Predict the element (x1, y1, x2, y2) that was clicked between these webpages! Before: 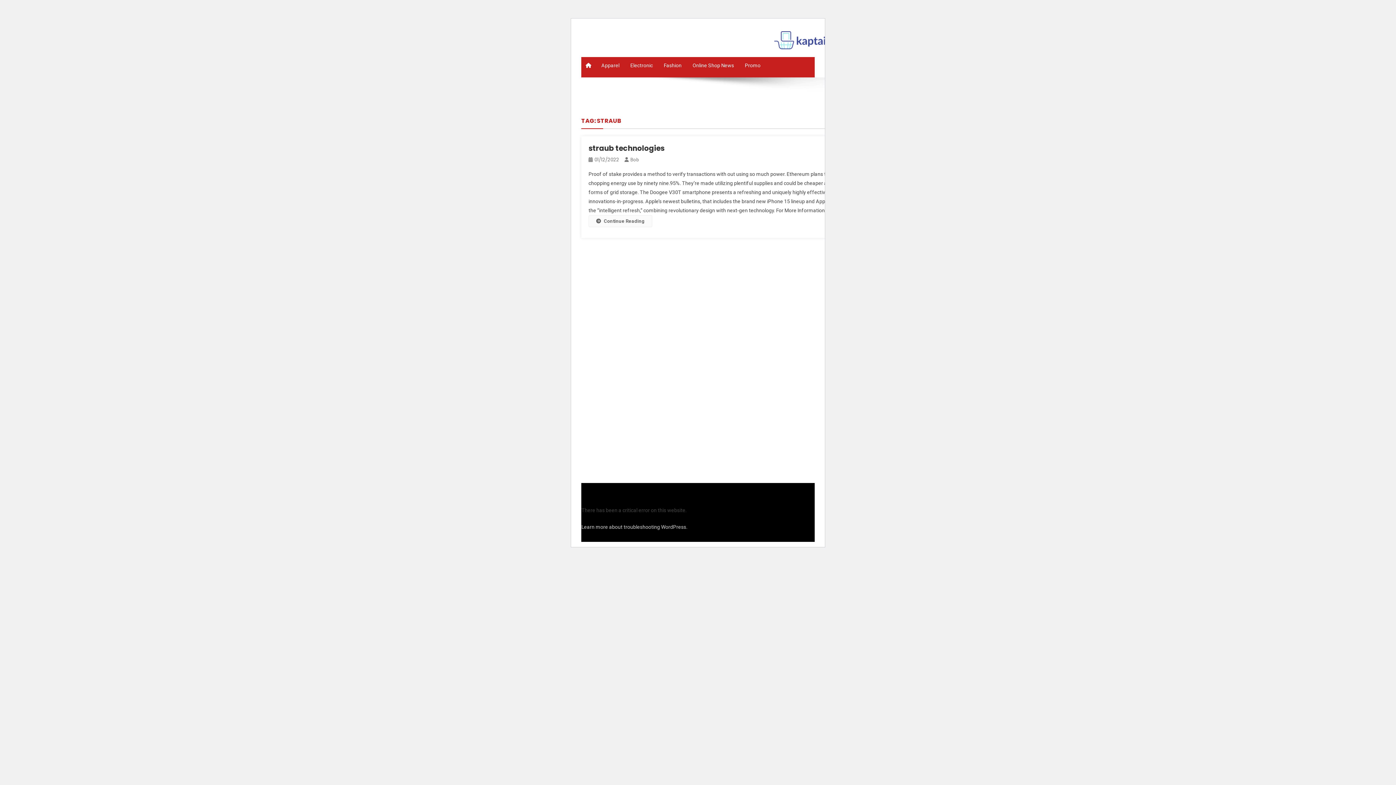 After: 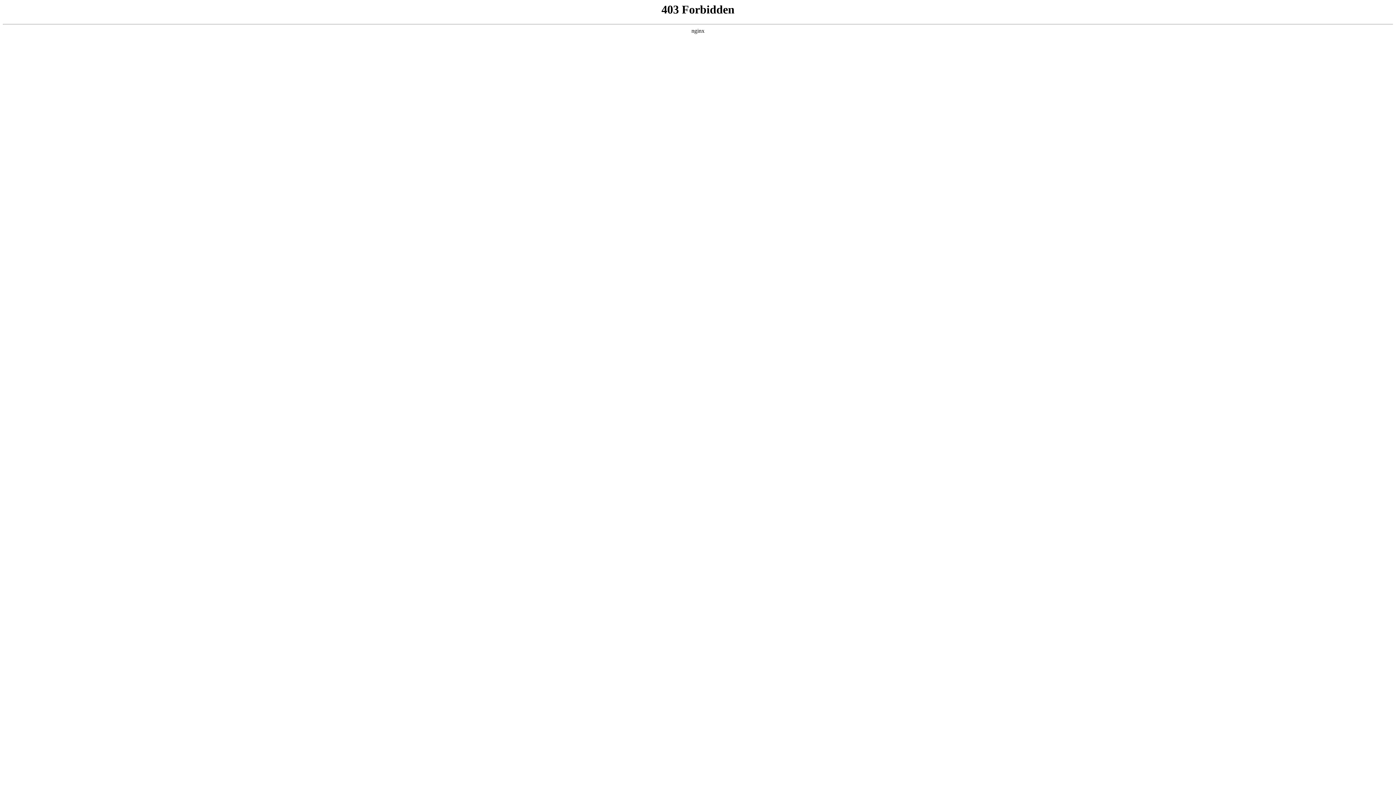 Action: bbox: (581, 524, 687, 530) label: Learn more about troubleshooting WordPress.